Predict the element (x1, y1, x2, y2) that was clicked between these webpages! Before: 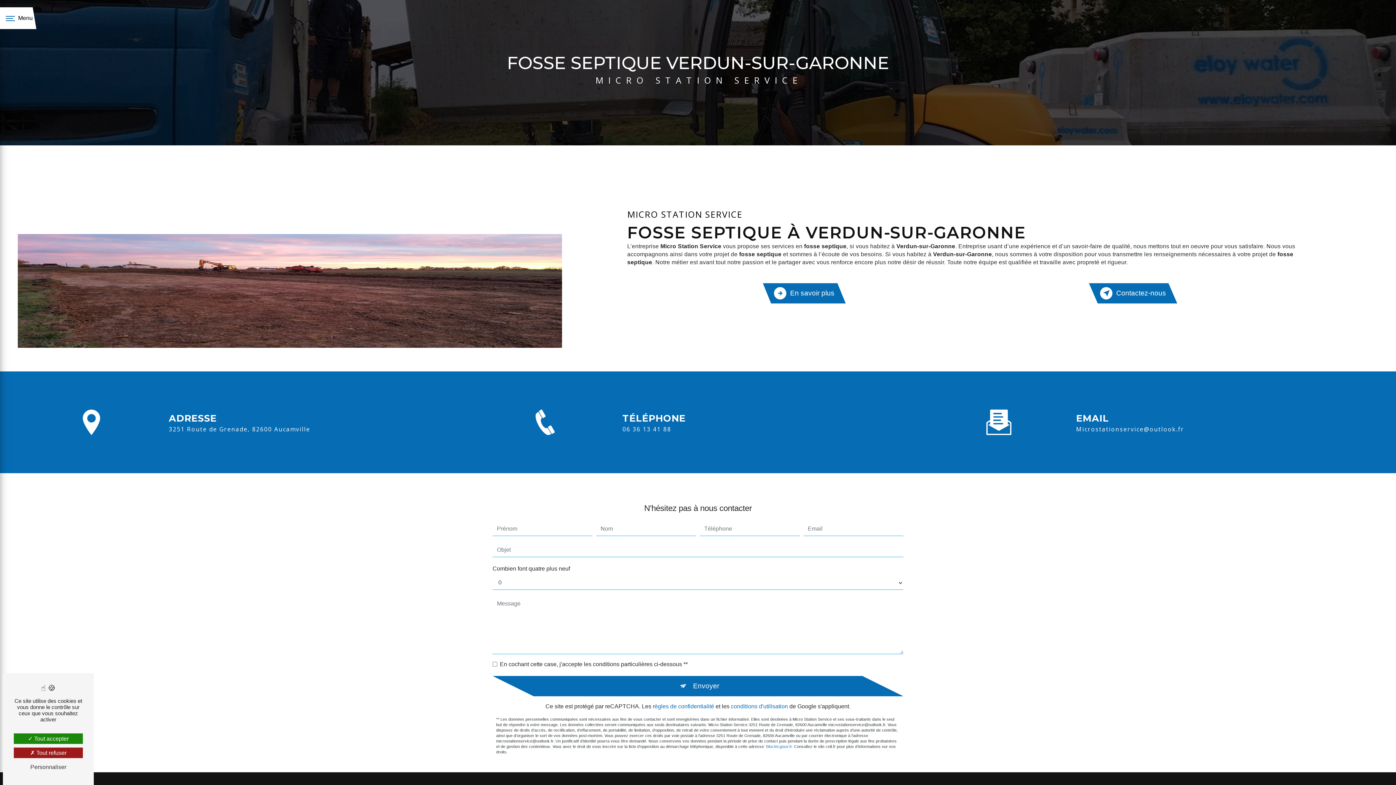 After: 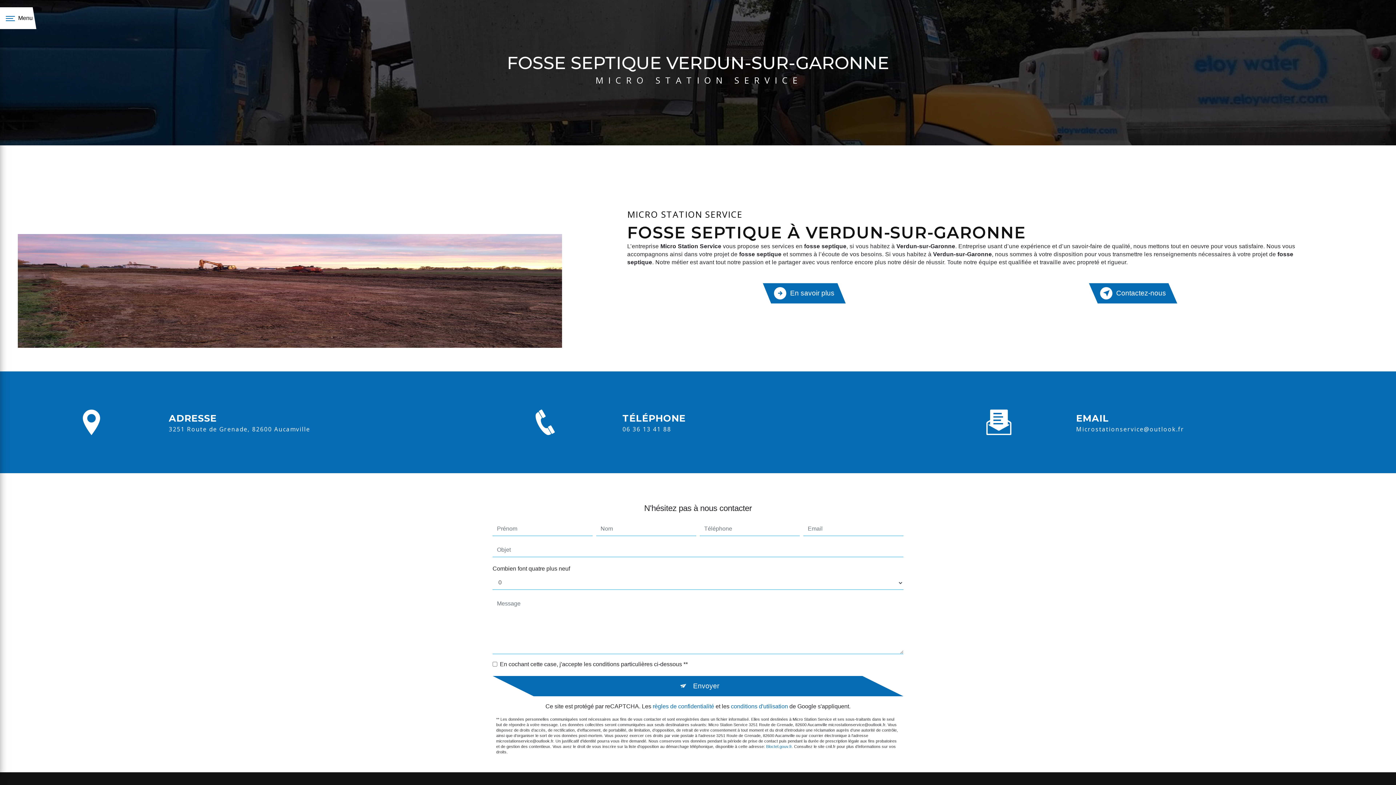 Action: label: Tout refuser (Recharger la page) bbox: (13, 748, 82, 758)